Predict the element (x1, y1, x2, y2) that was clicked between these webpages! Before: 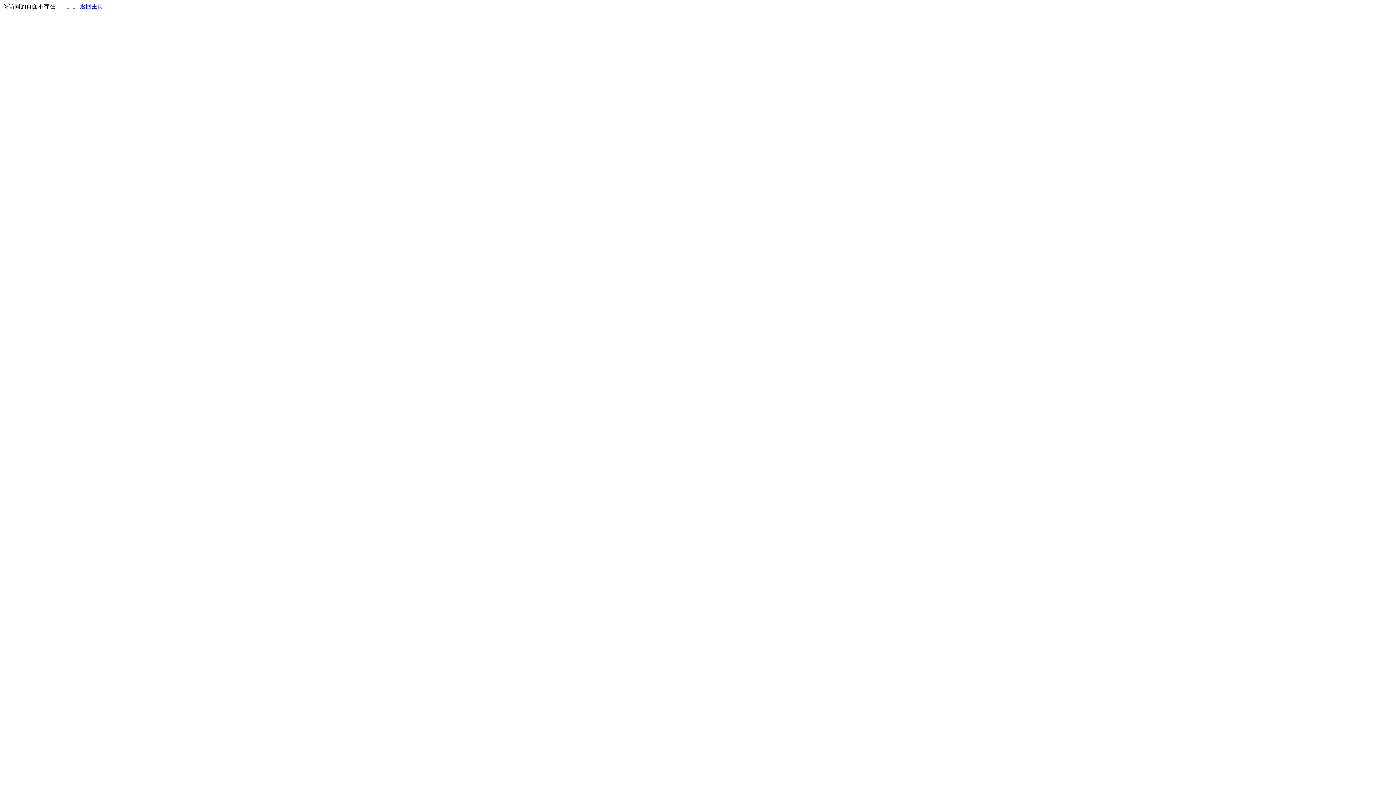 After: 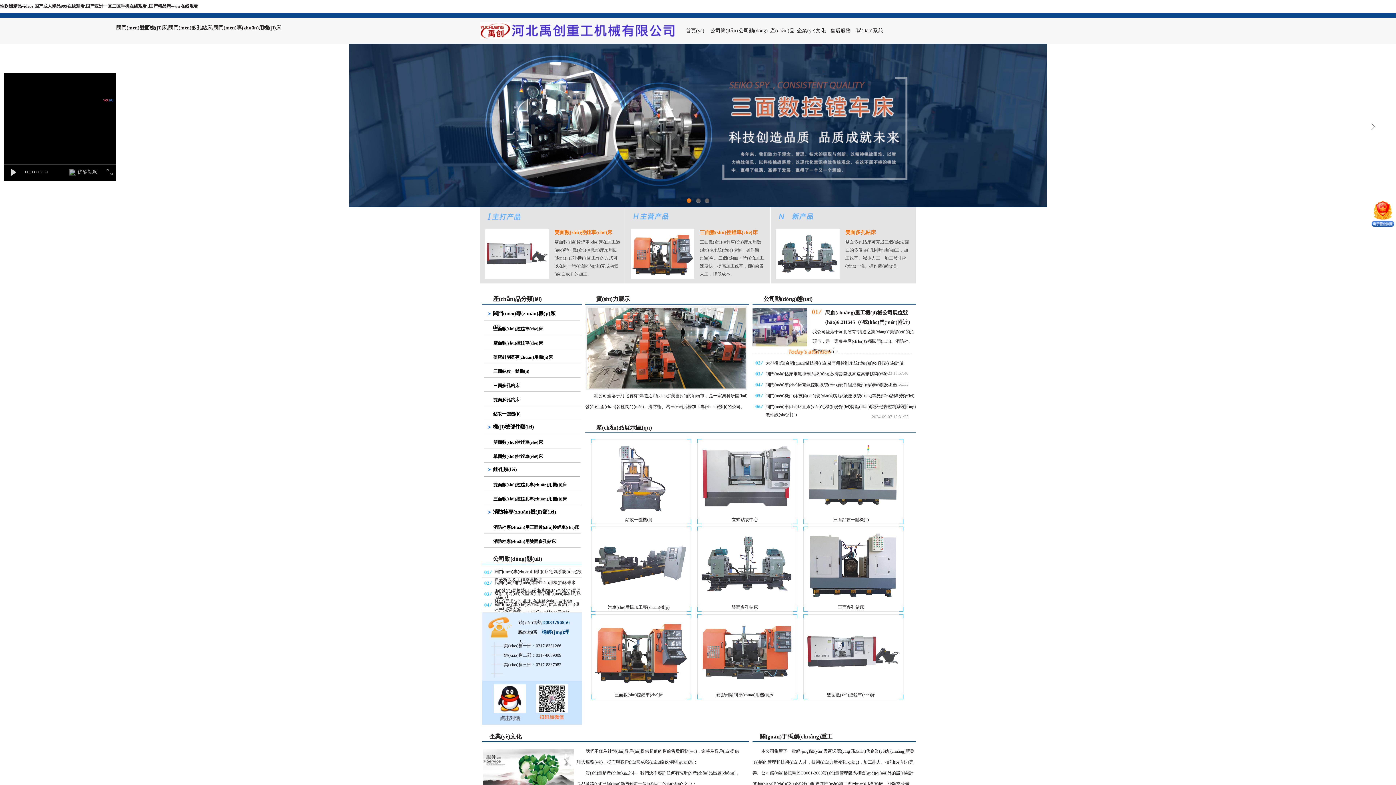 Action: bbox: (80, 3, 103, 9) label: 返回主页